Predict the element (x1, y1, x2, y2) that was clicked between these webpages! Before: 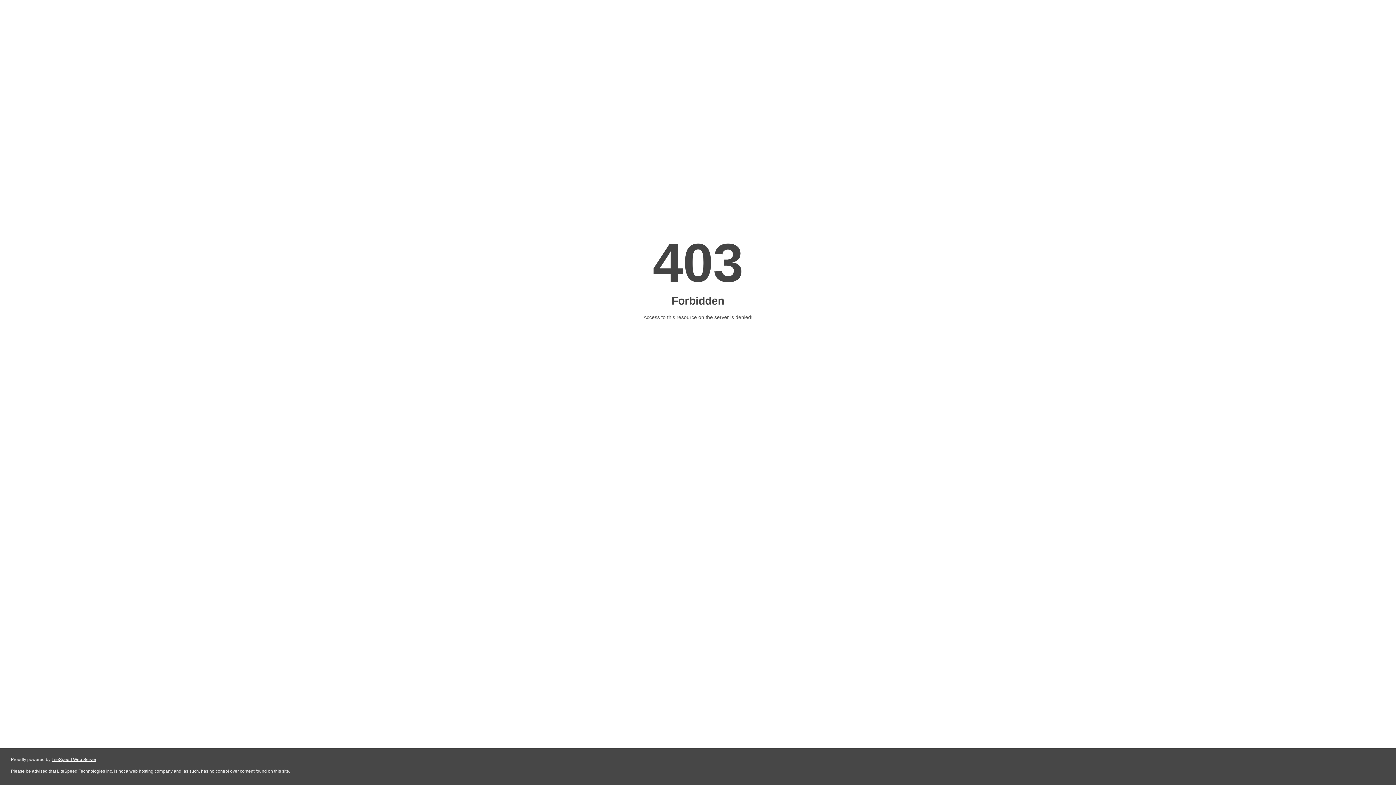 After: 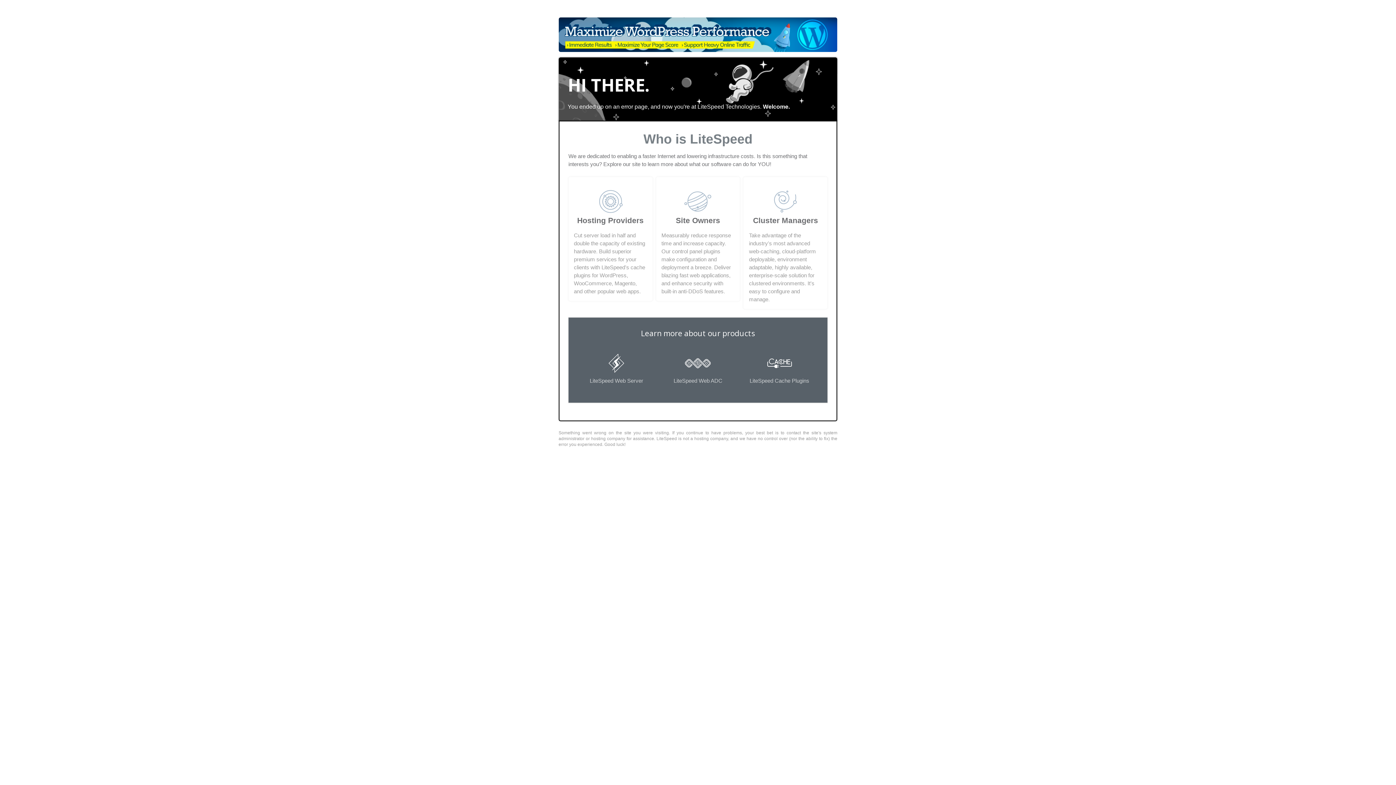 Action: label: LiteSpeed Web Server bbox: (51, 757, 96, 762)